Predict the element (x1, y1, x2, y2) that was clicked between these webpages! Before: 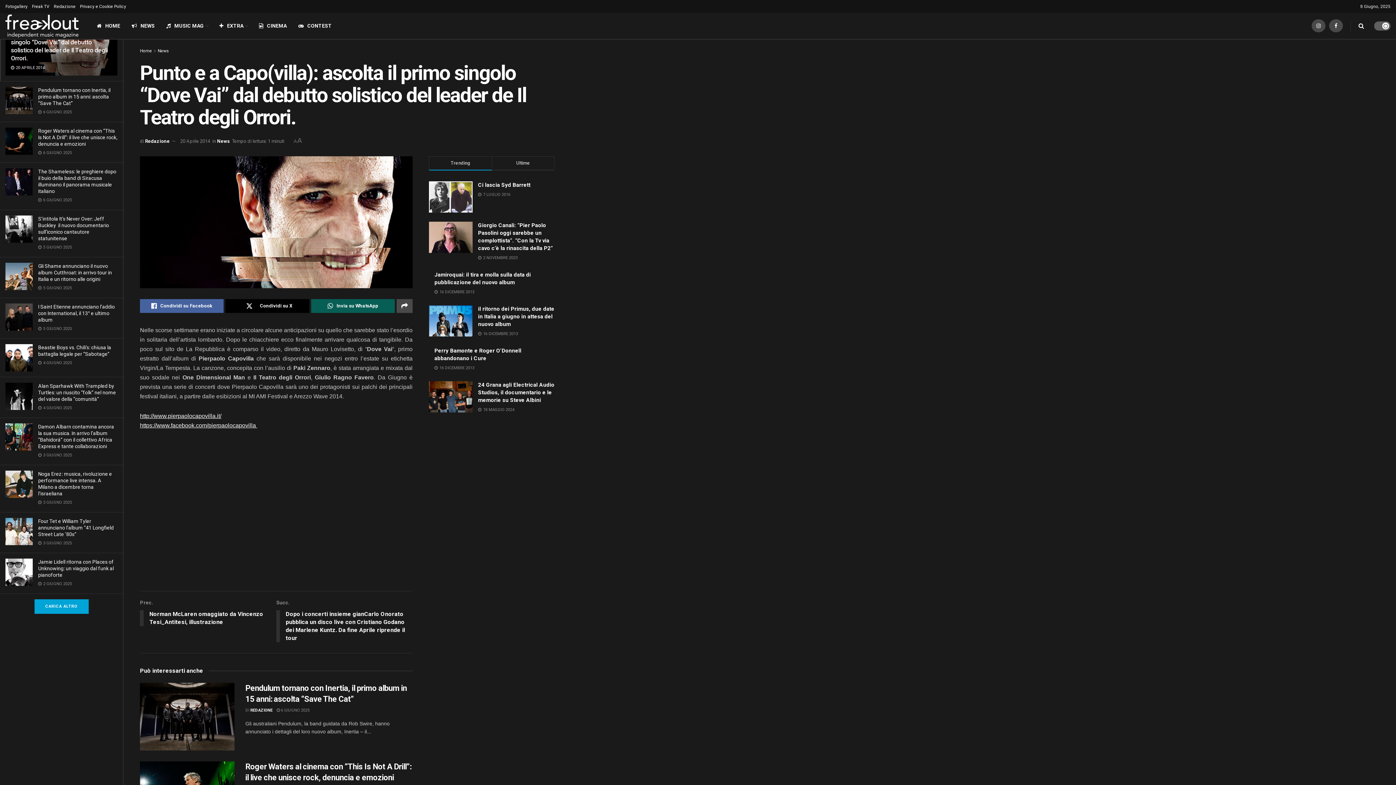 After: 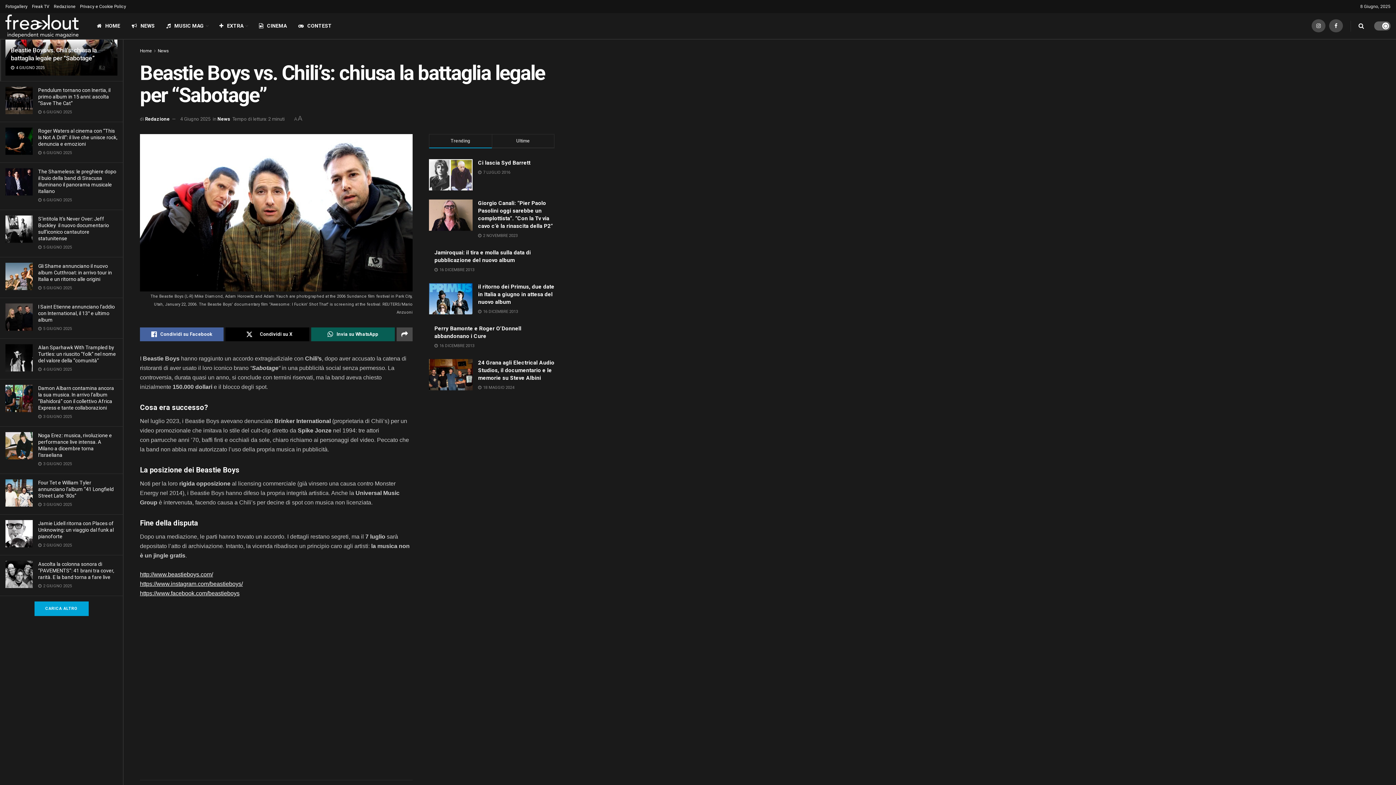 Action: bbox: (5, 344, 32, 371)